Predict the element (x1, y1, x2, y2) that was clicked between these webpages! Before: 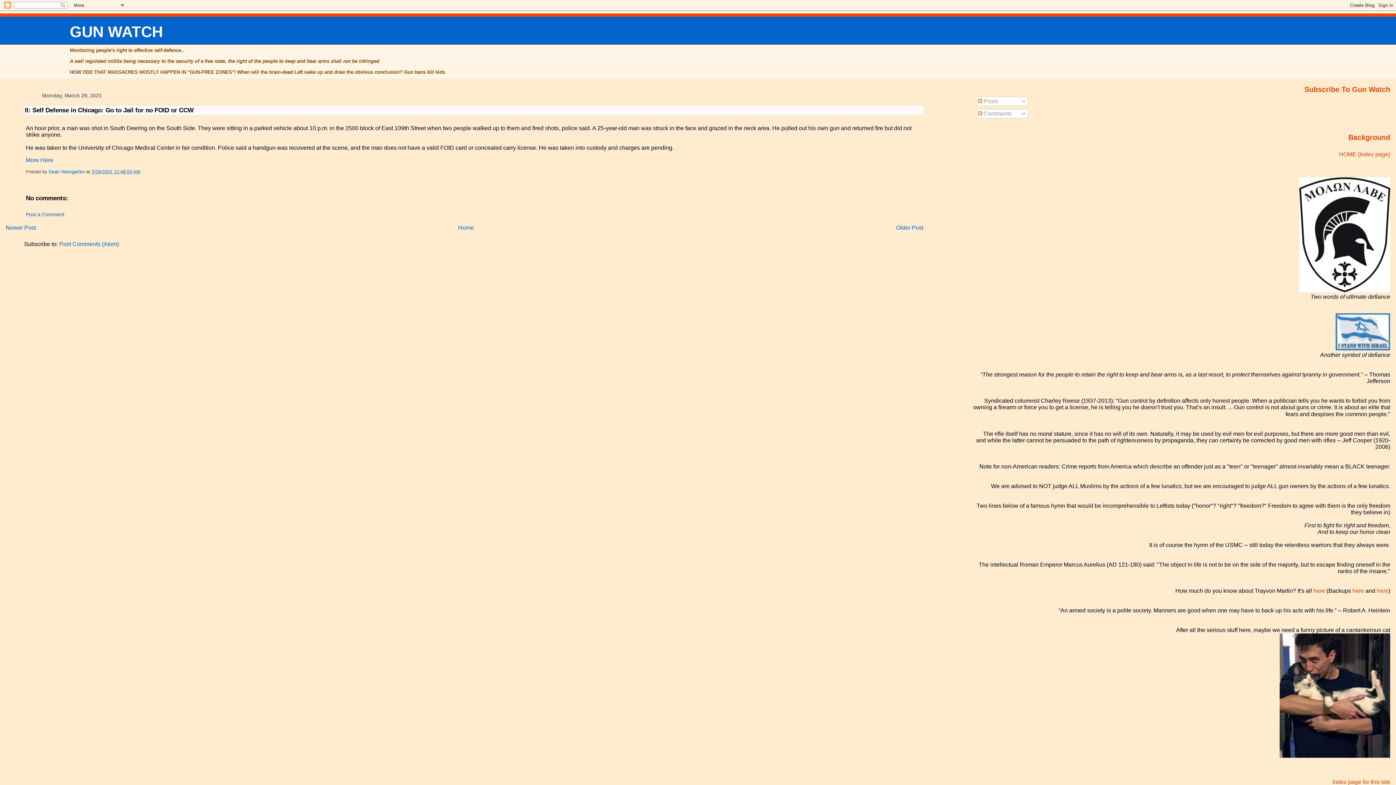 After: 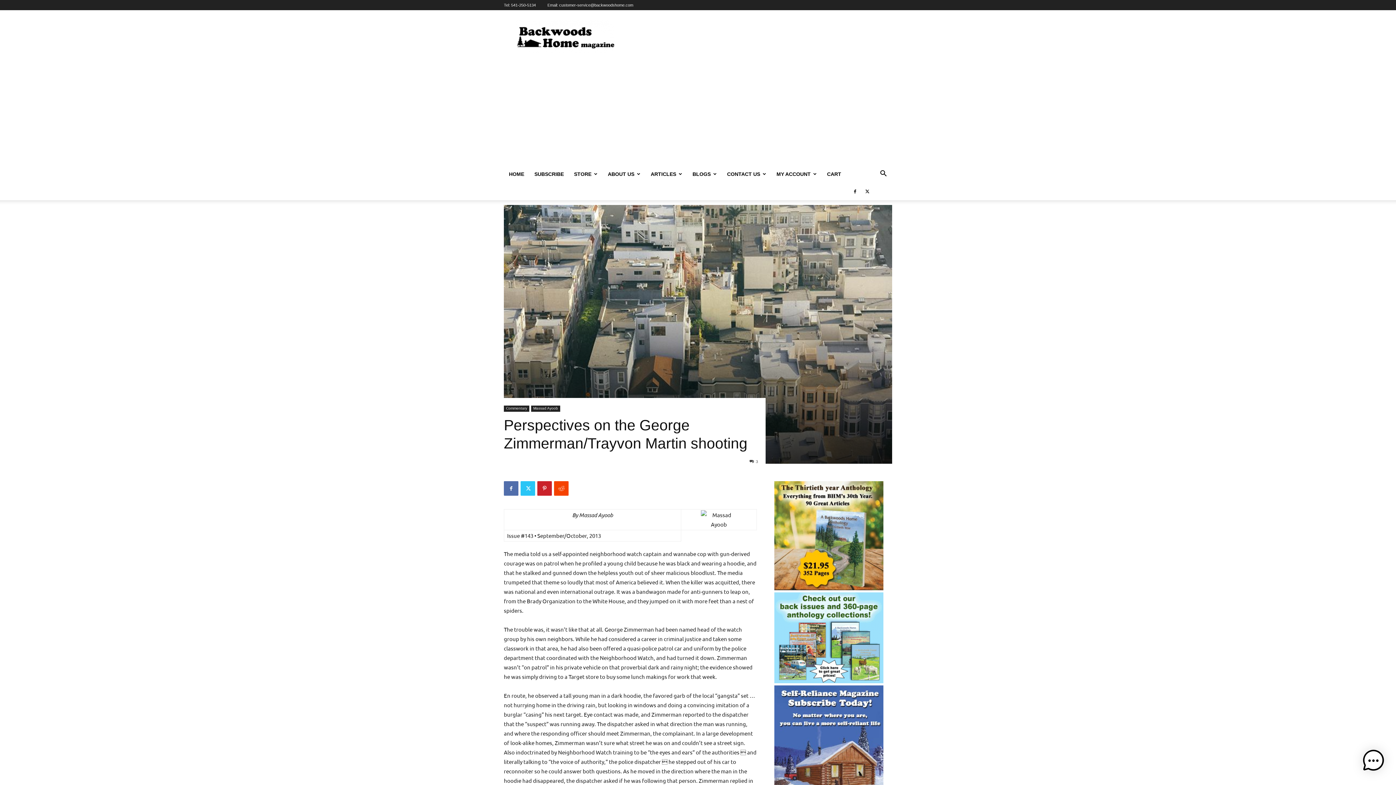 Action: bbox: (1313, 587, 1325, 594) label: here